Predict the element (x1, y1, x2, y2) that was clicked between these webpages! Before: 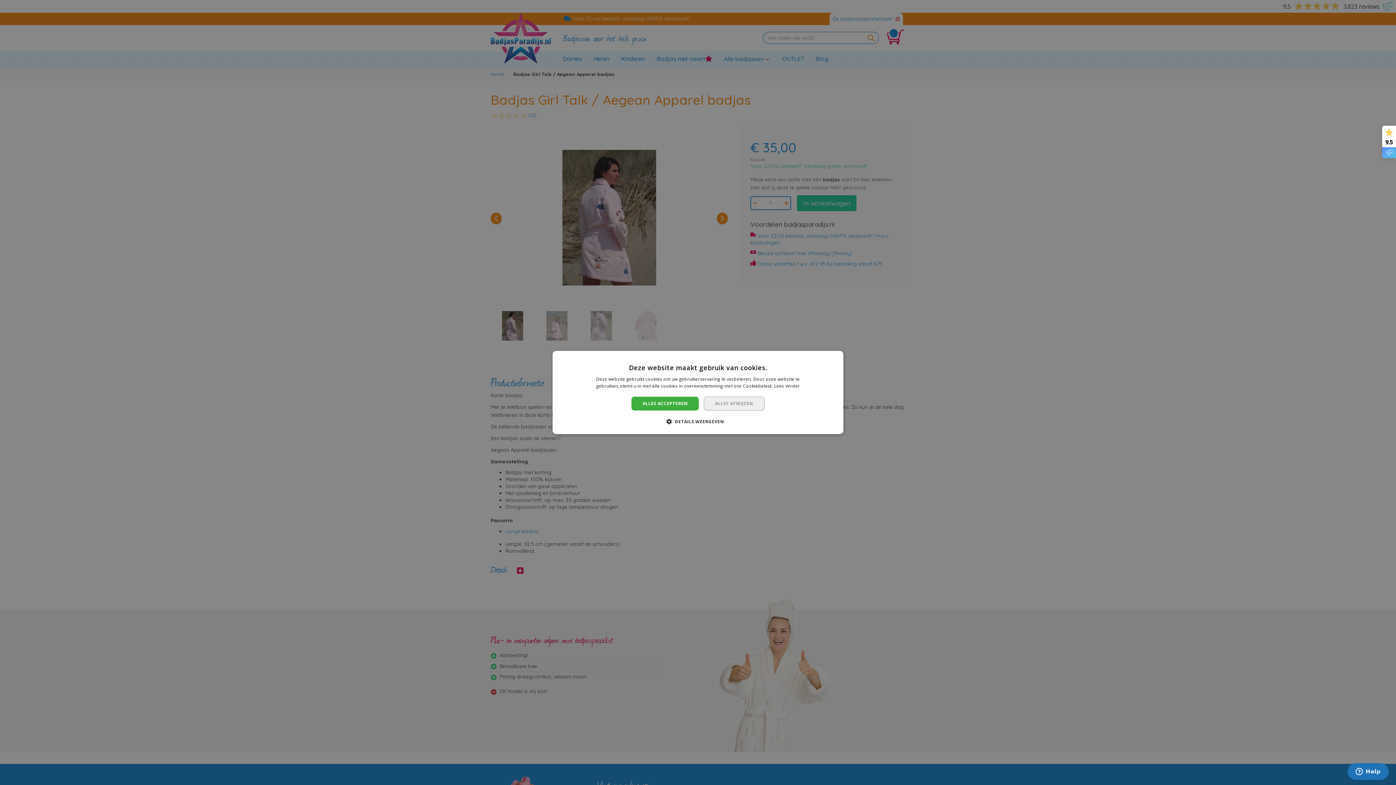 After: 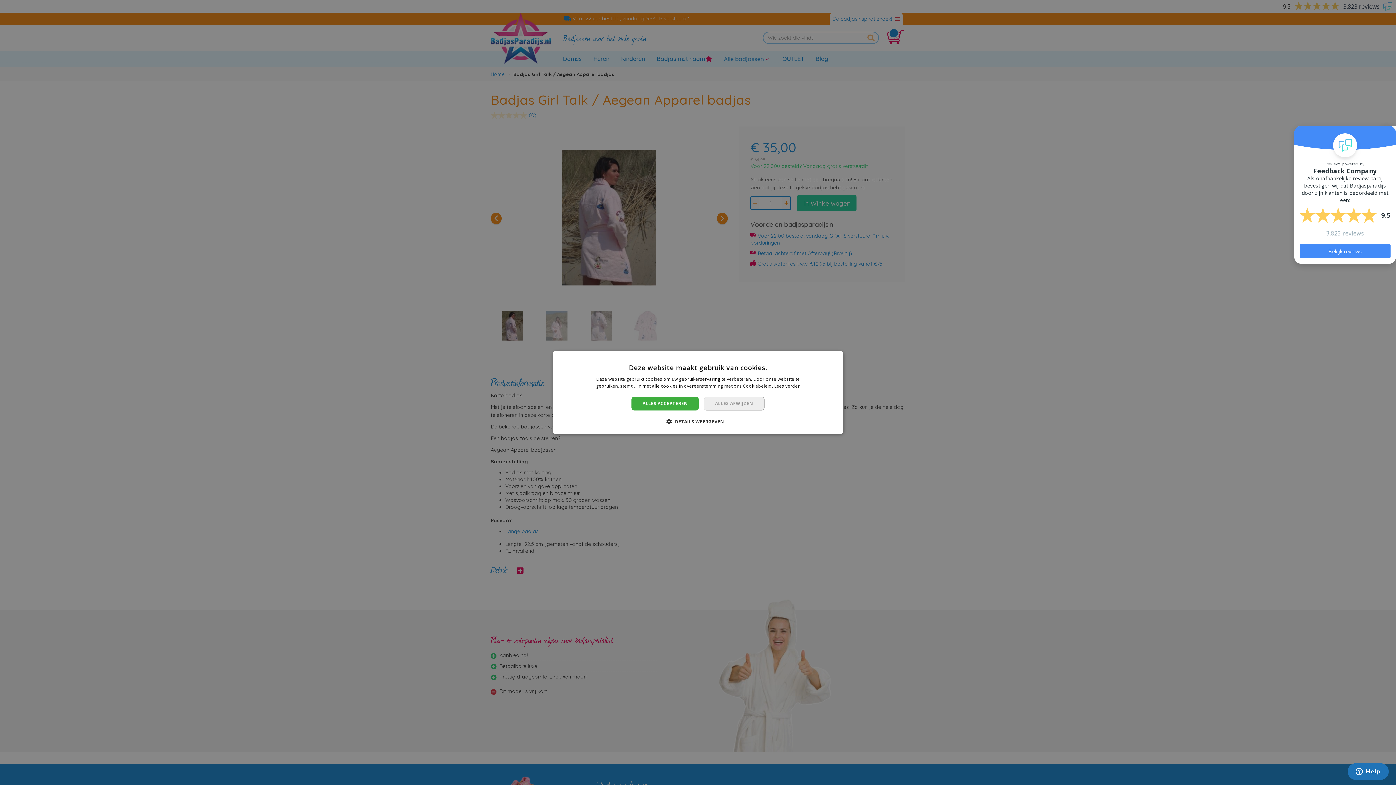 Action: bbox: (1382, 125, 1396, 158) label: 9.5